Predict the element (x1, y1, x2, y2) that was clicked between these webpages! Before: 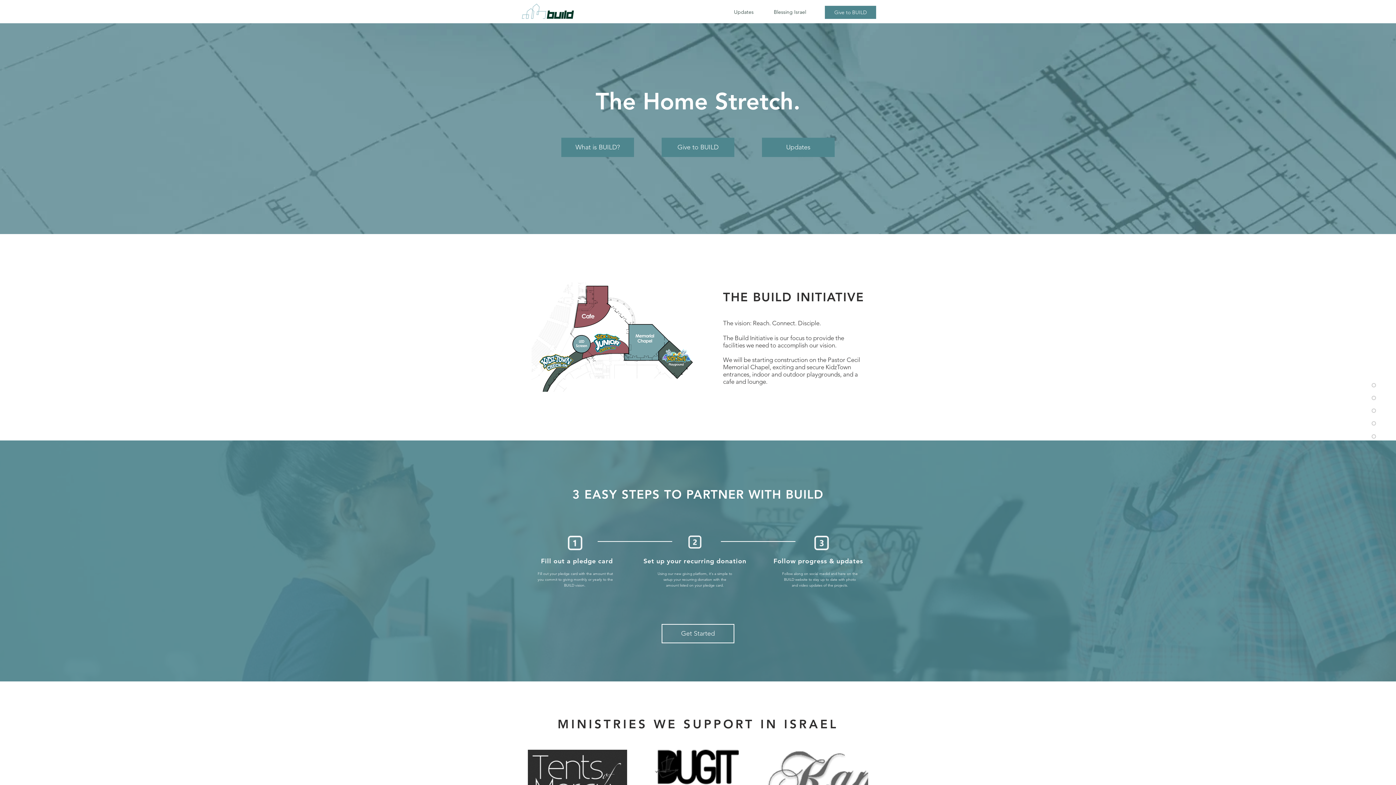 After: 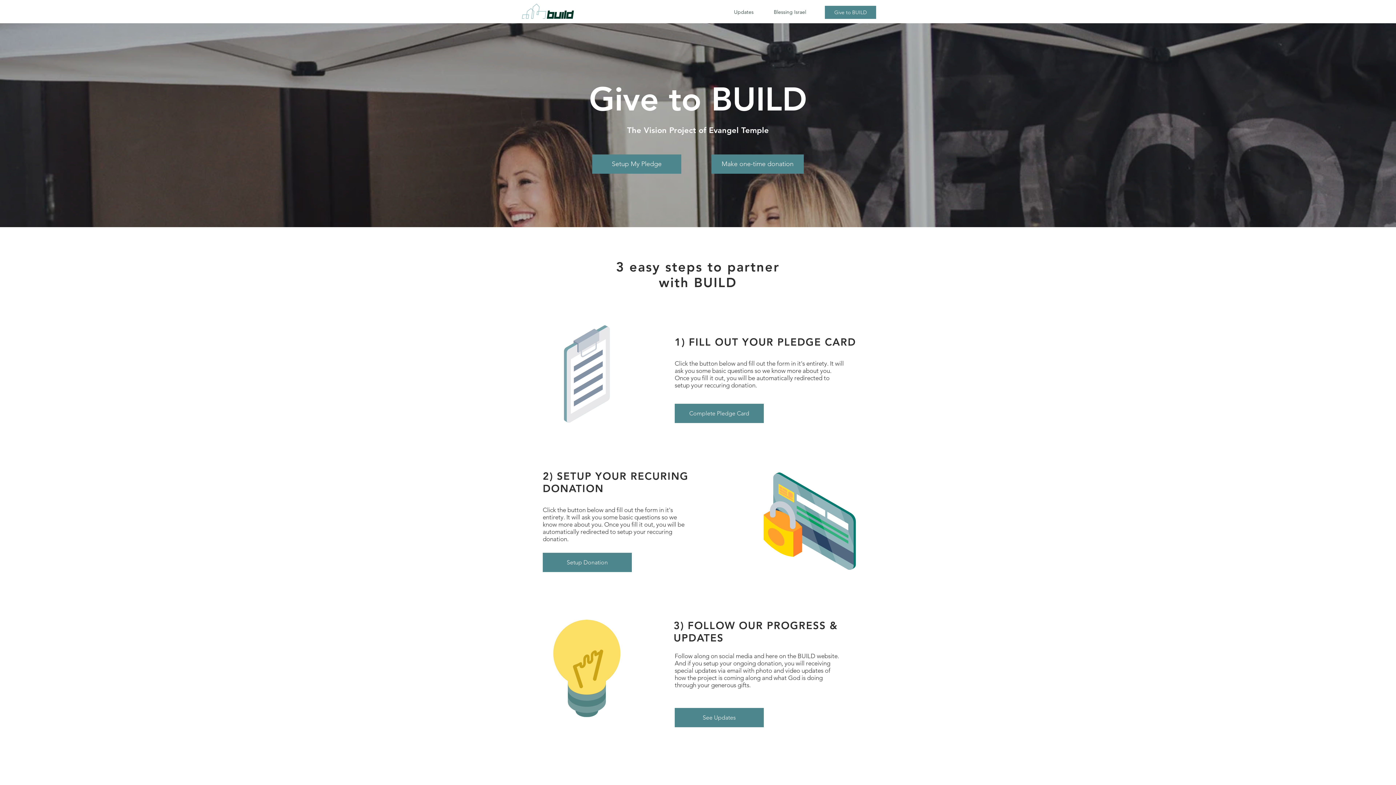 Action: bbox: (825, 5, 876, 18) label: Give to BUILD